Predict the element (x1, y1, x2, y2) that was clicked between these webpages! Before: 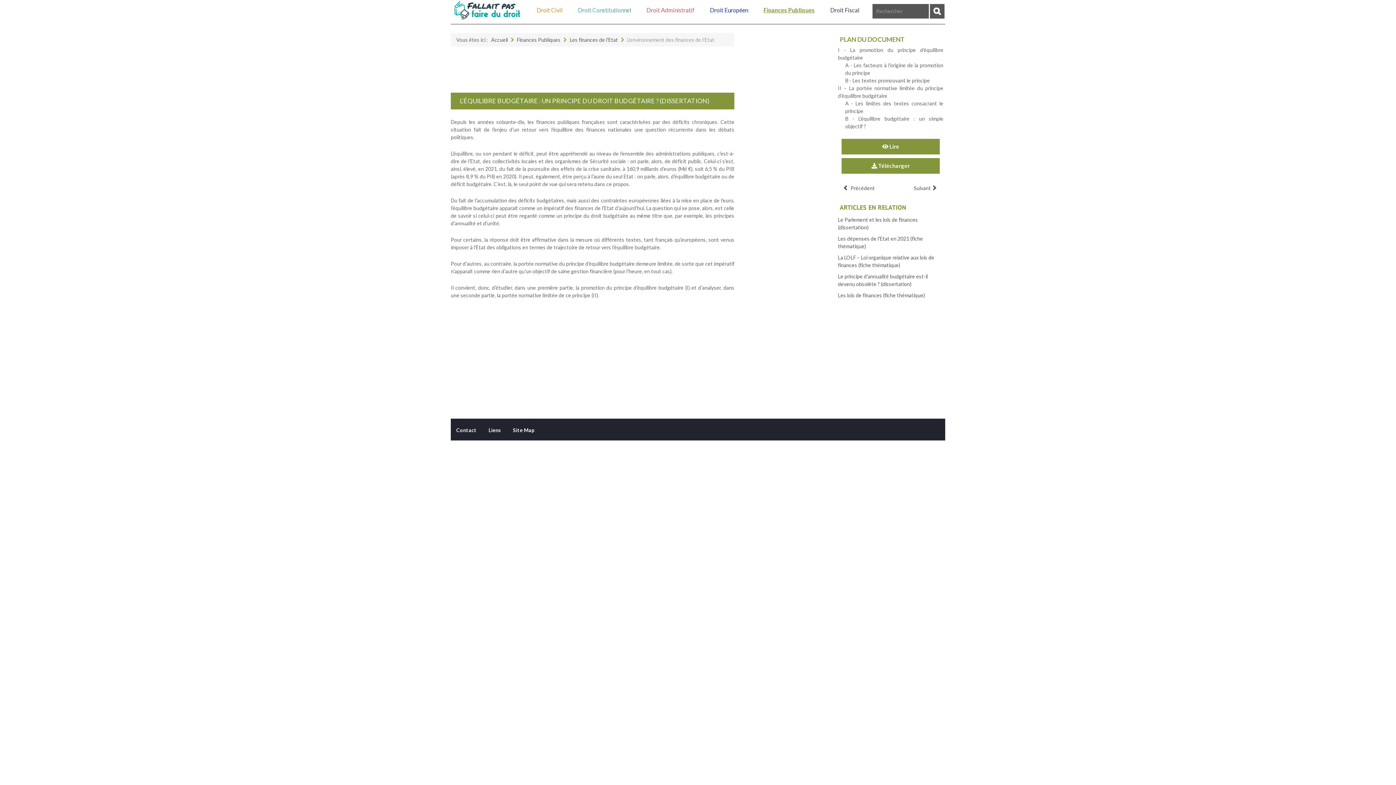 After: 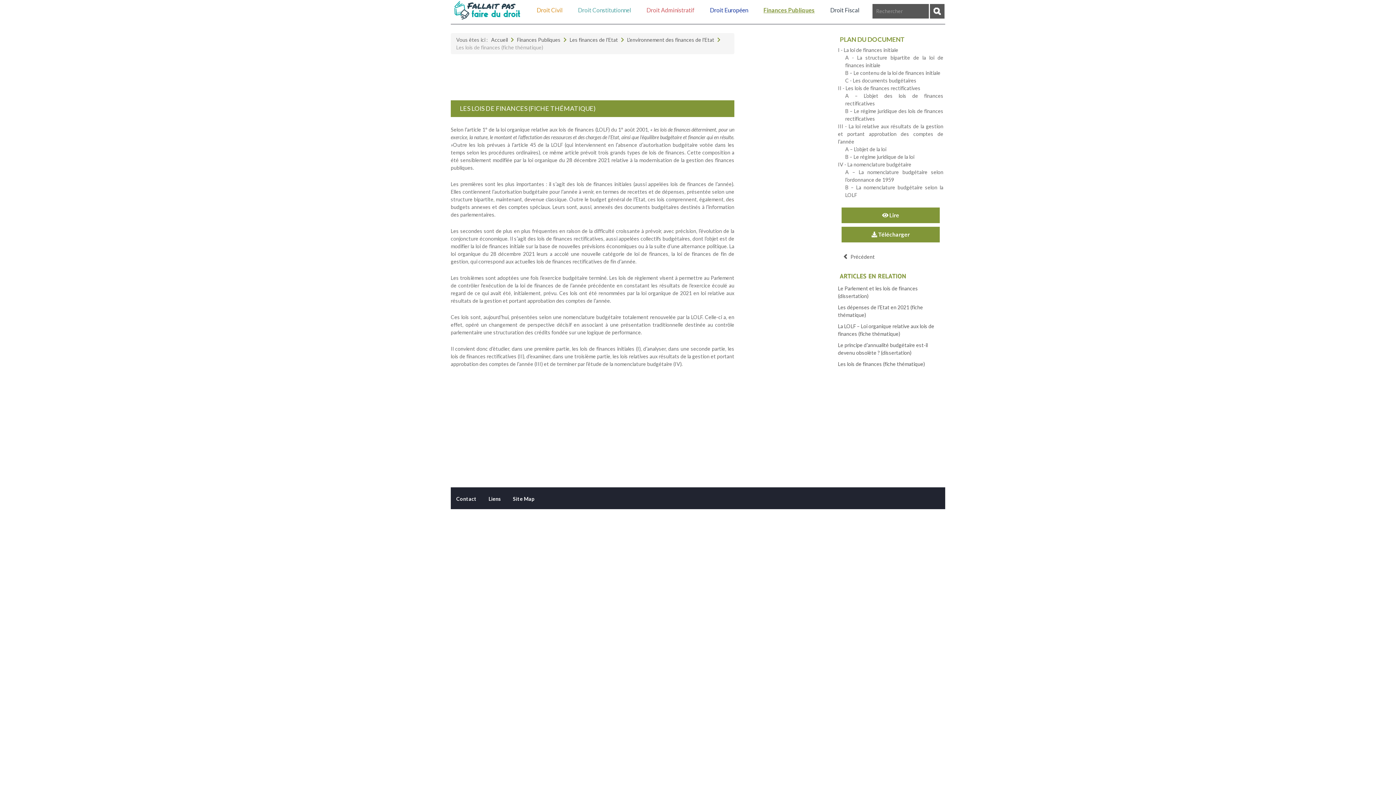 Action: label: Les lois de finances (fiche thématique) bbox: (838, 292, 925, 298)